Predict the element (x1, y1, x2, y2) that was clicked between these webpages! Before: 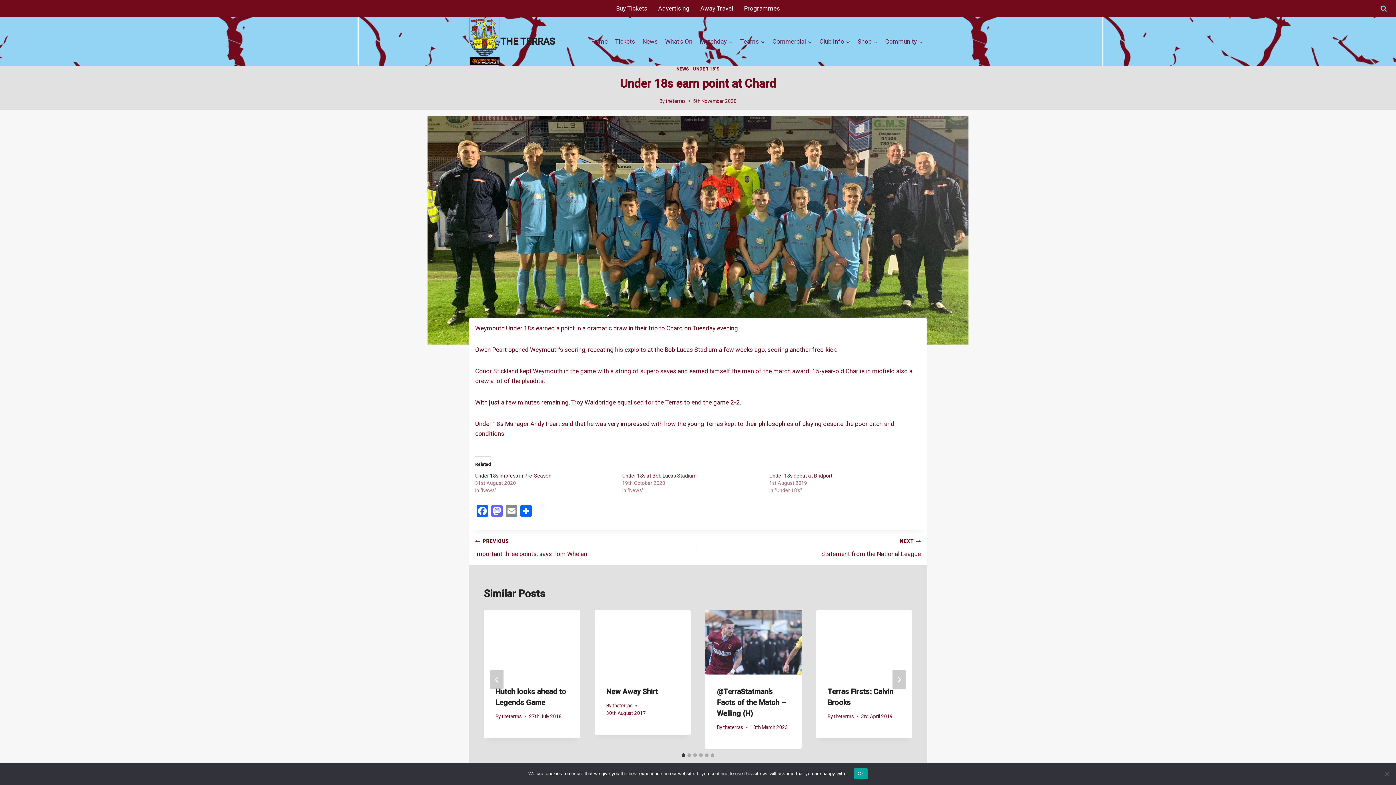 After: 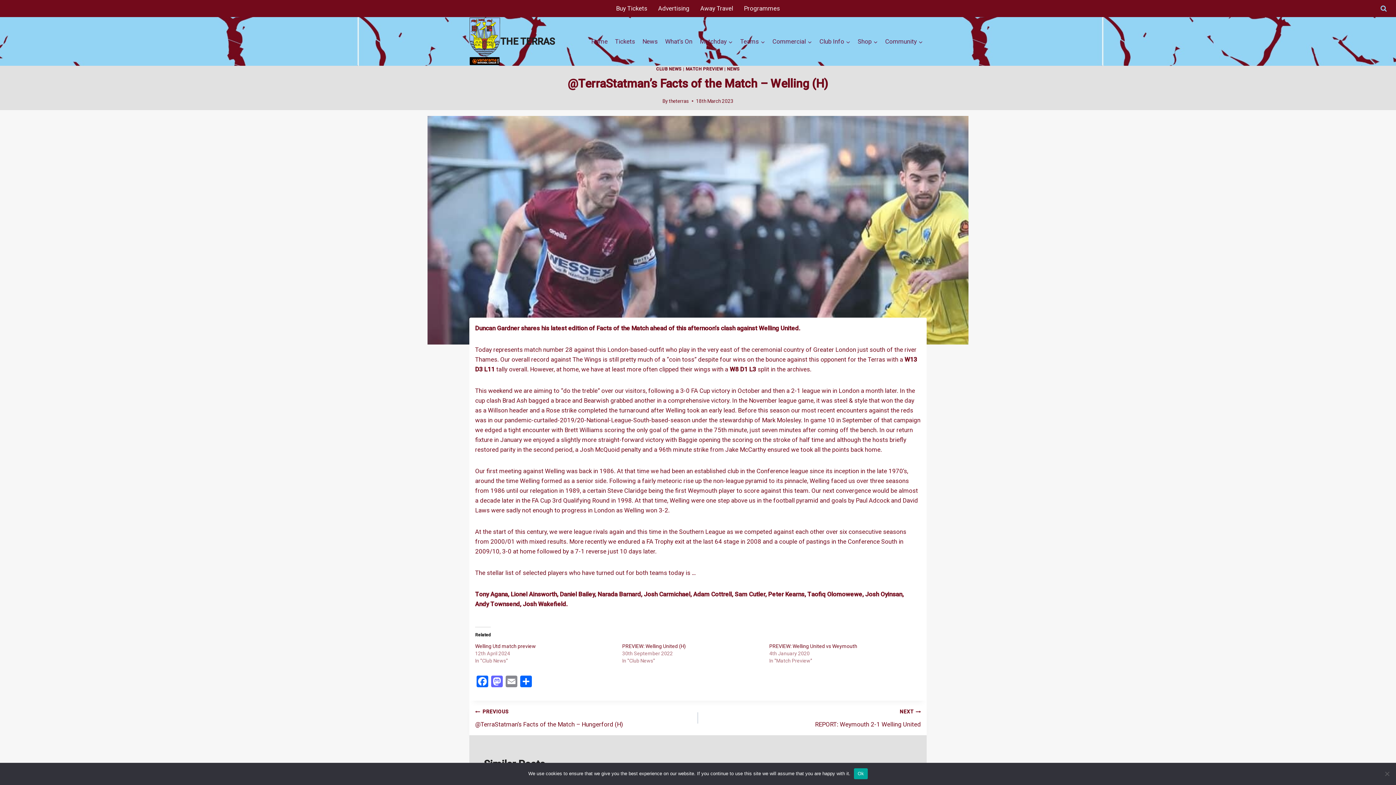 Action: bbox: (705, 610, 801, 674)